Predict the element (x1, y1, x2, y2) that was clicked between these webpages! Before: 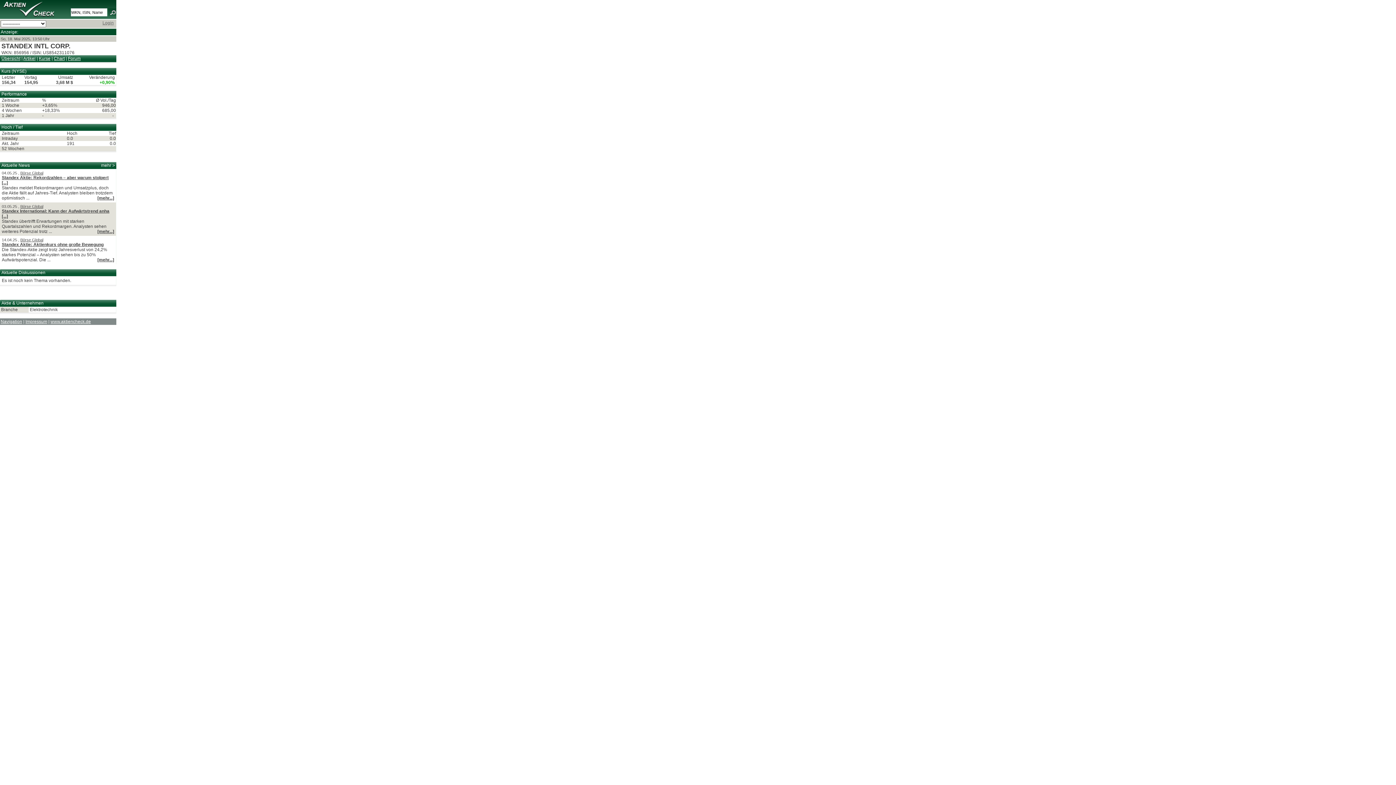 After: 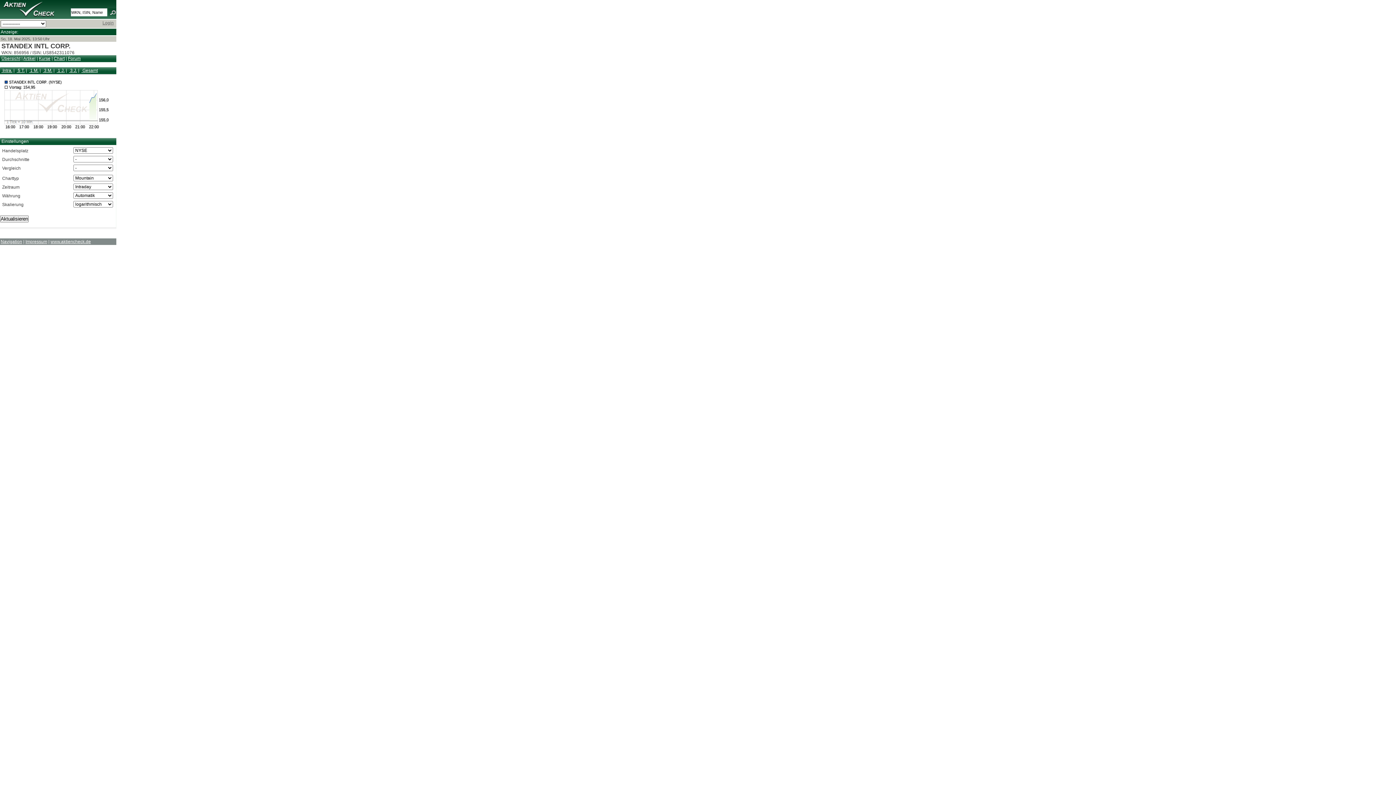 Action: bbox: (53, 56, 64, 61) label: Chart